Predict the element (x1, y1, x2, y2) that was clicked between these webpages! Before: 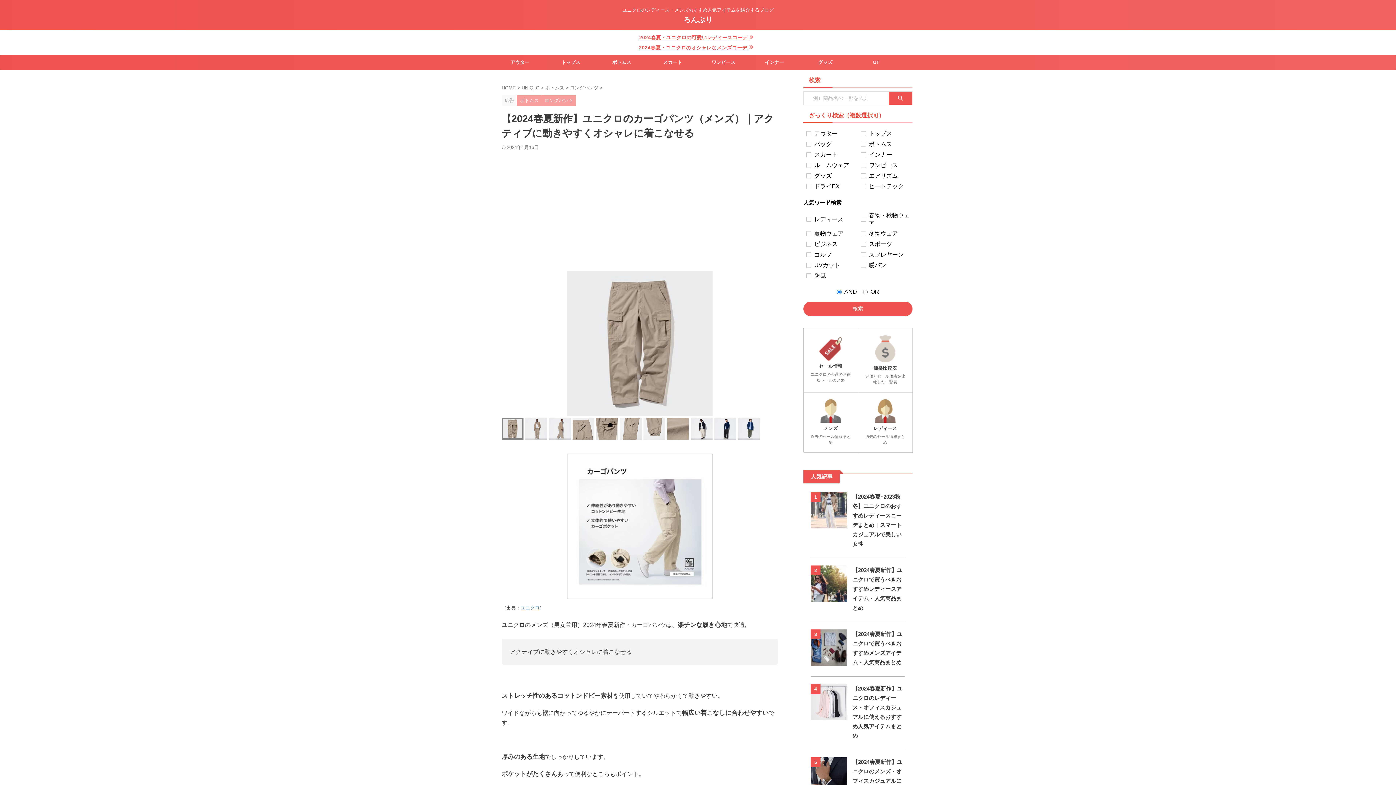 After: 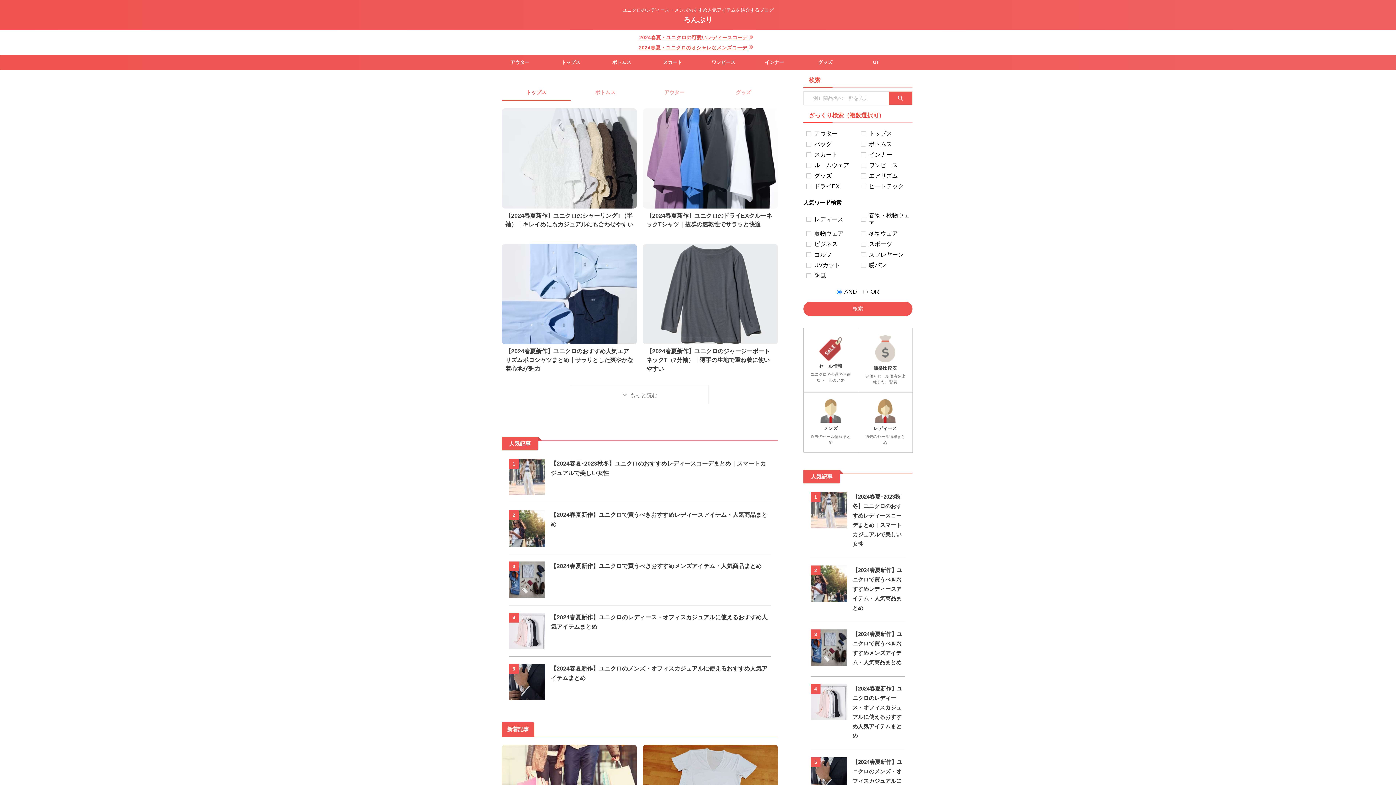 Action: bbox: (683, 15, 712, 23) label: ろんぶり